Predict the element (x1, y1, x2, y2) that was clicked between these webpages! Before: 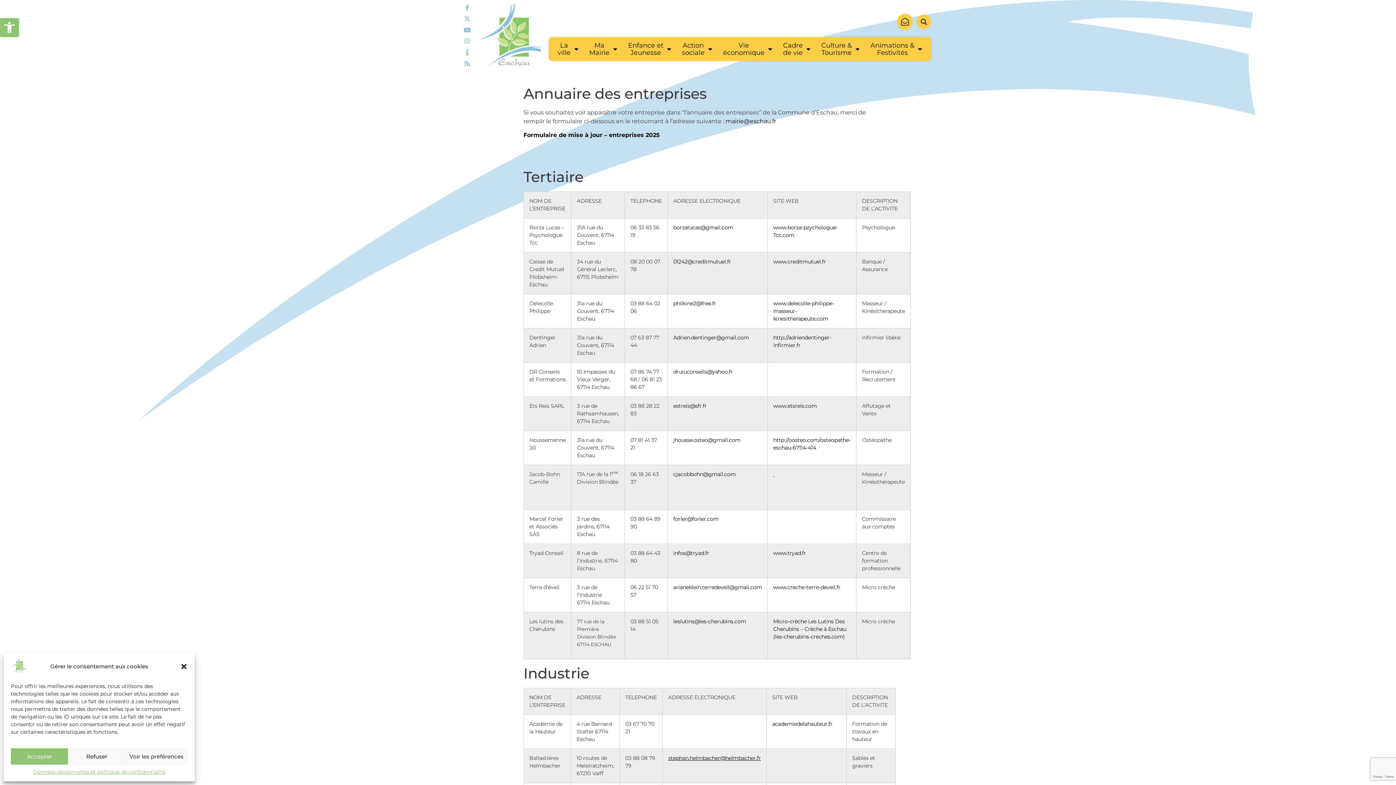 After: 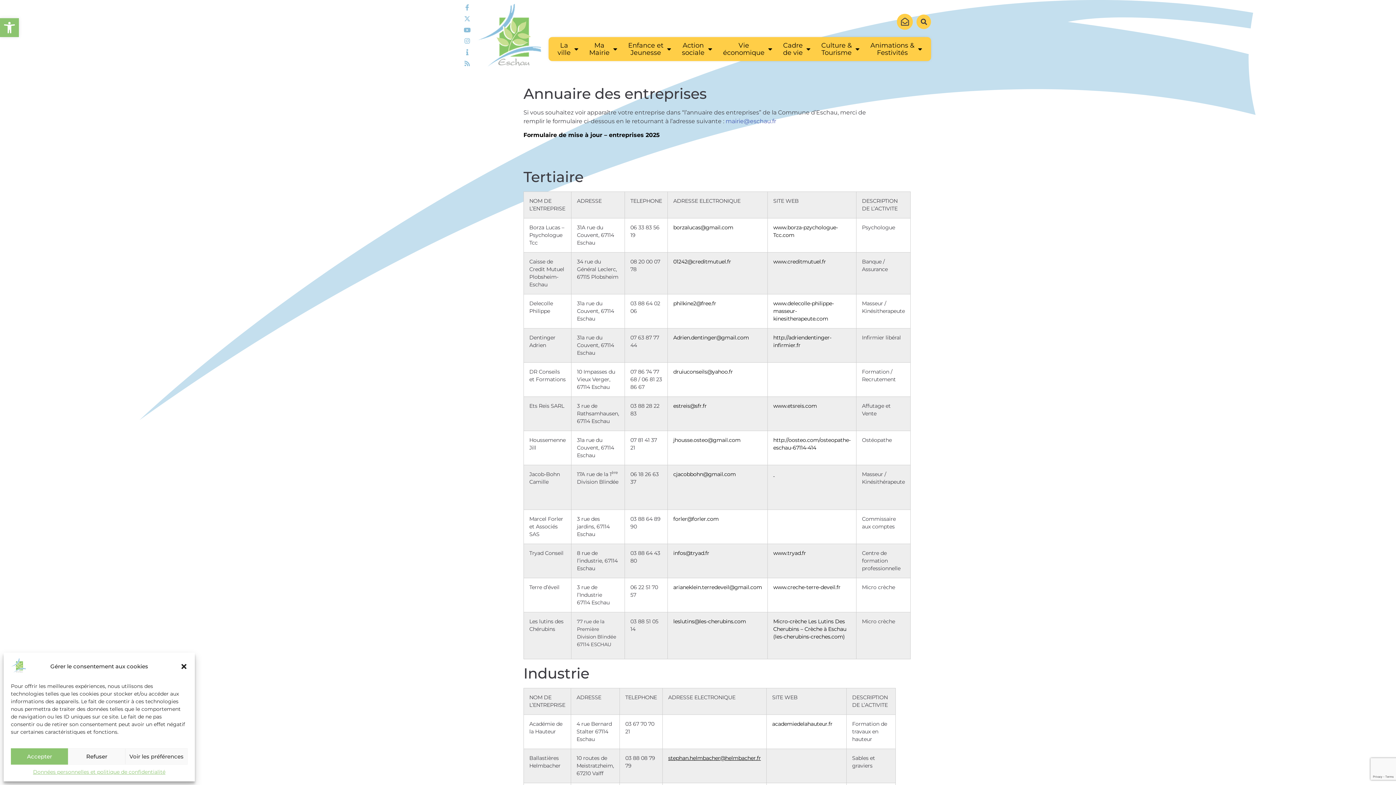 Action: bbox: (725, 117, 776, 124) label: mairie@eschau.fr